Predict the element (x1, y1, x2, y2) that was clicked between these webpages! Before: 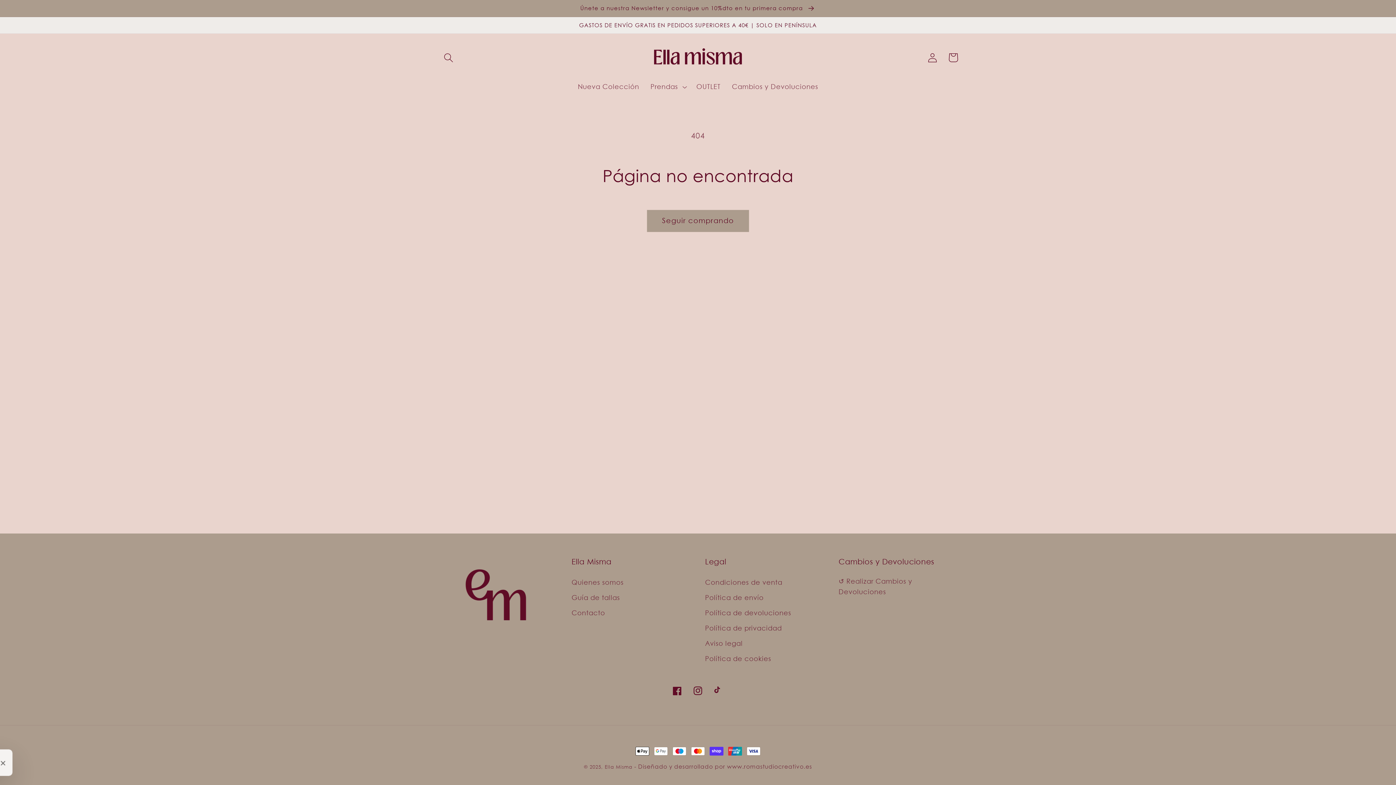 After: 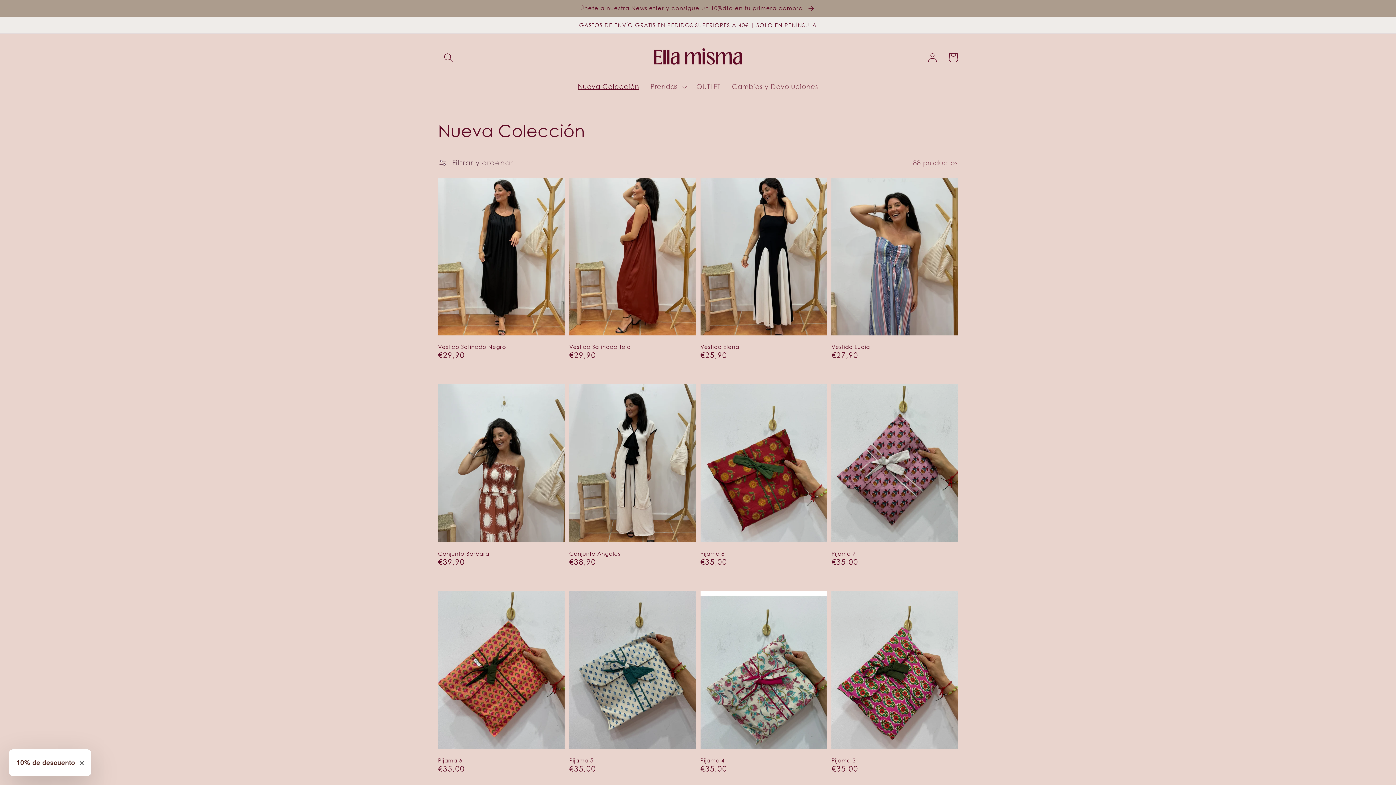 Action: label: Nueva Colección bbox: (572, 77, 645, 96)